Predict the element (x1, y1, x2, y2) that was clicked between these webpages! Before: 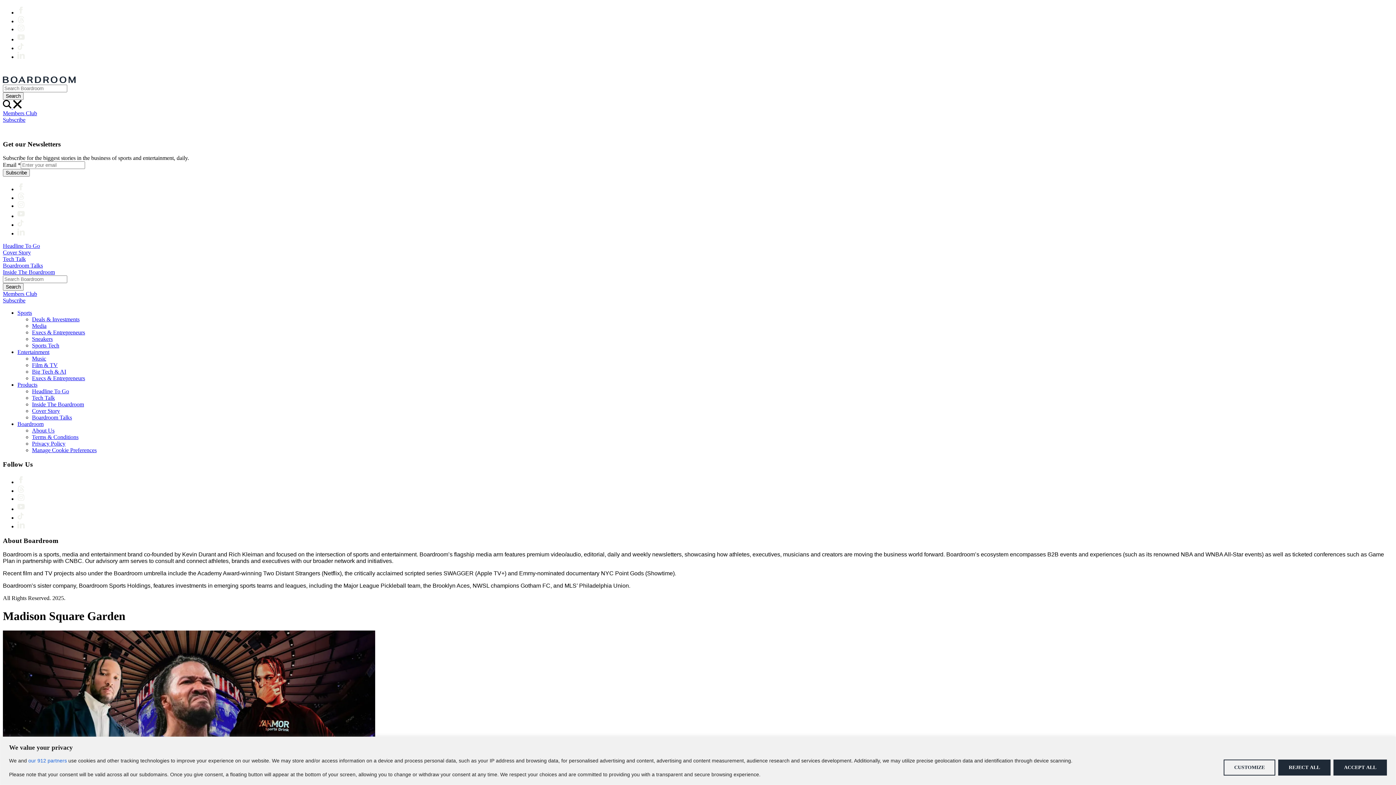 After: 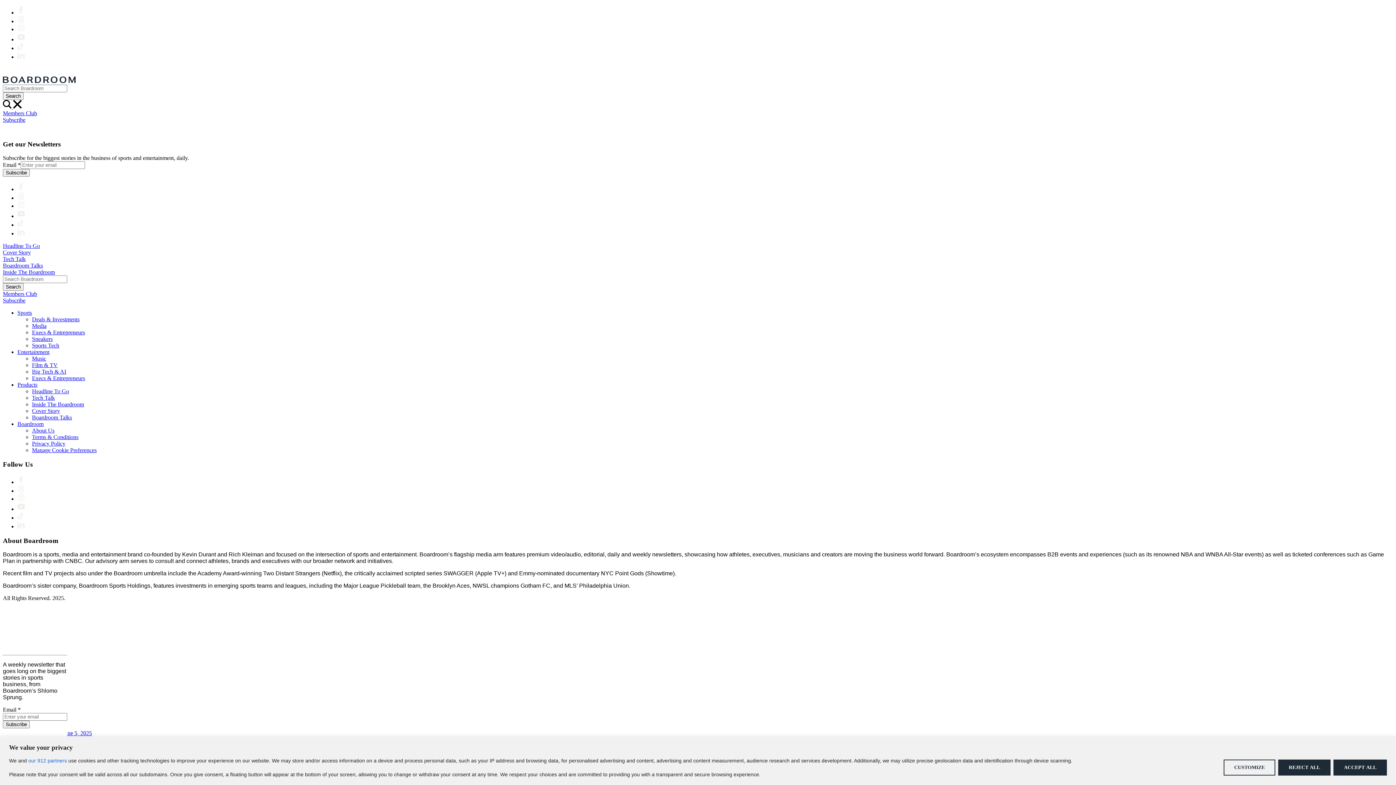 Action: bbox: (2, 269, 54, 275) label: Inside The Boardroom